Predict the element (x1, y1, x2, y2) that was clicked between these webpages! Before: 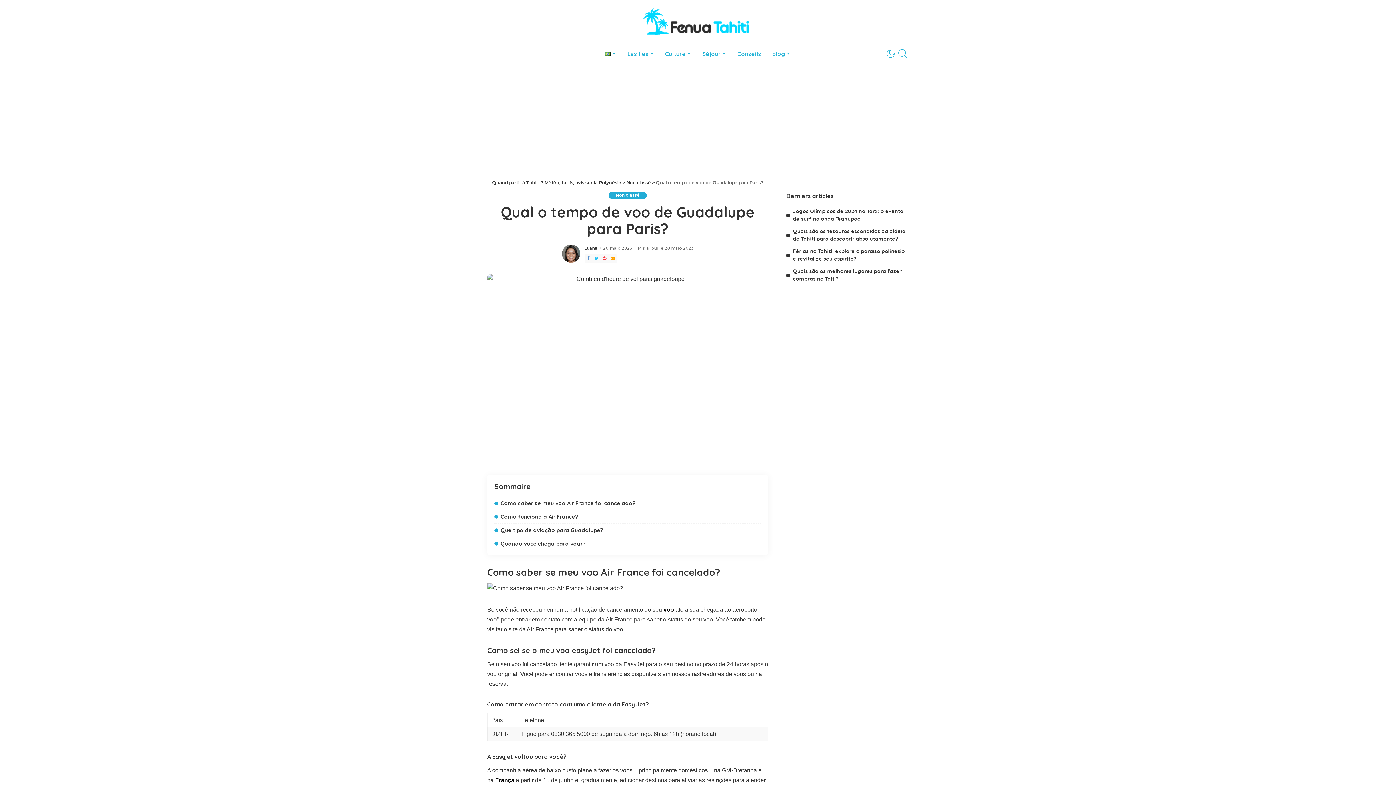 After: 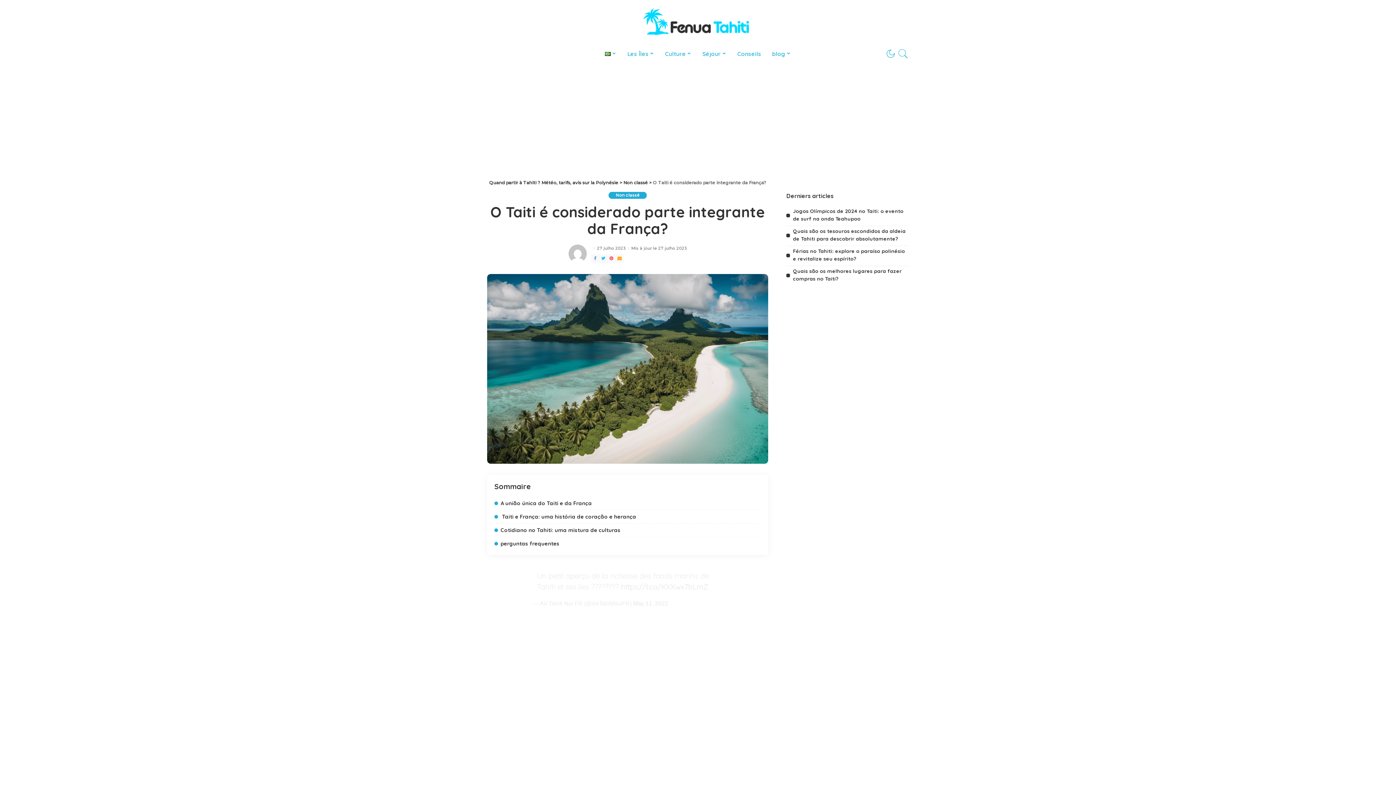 Action: bbox: (495, 777, 514, 783) label: França